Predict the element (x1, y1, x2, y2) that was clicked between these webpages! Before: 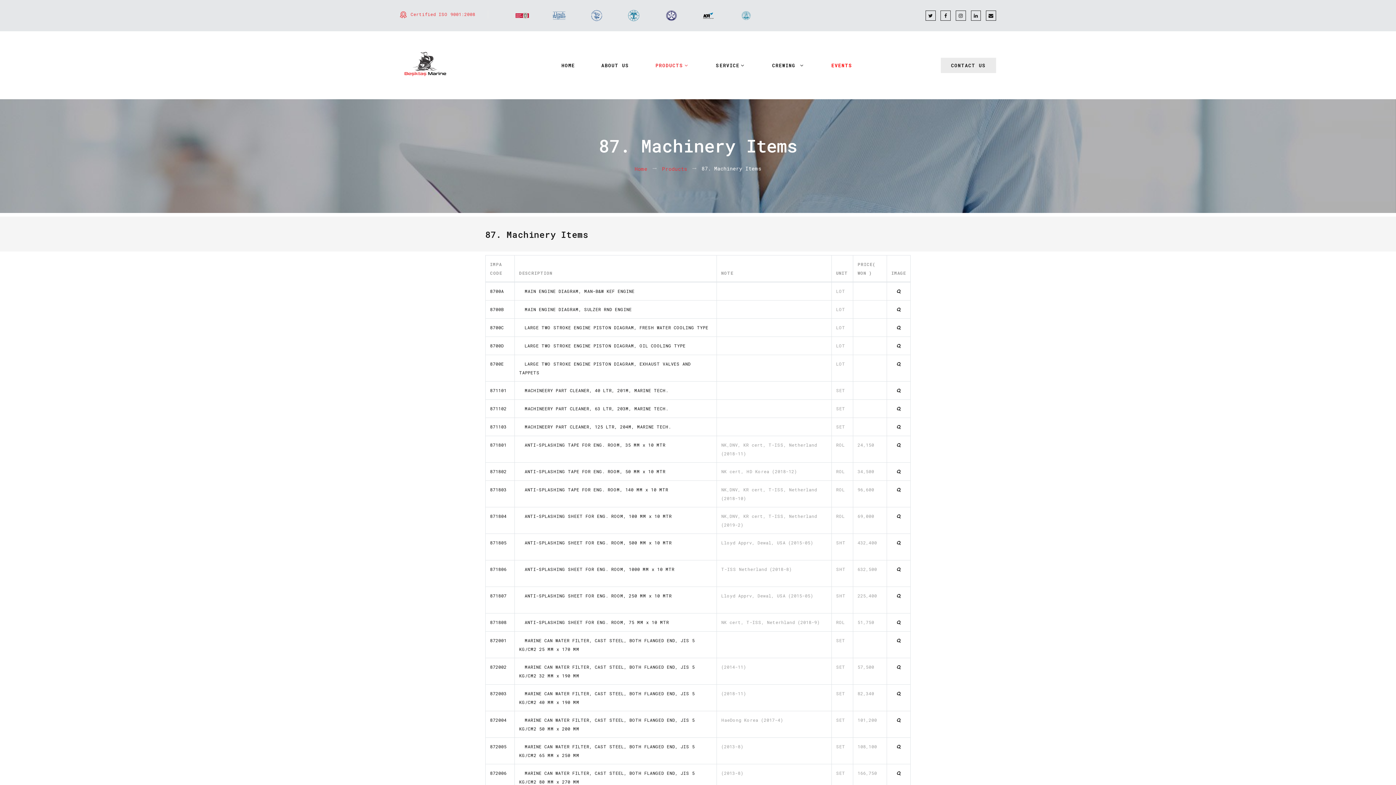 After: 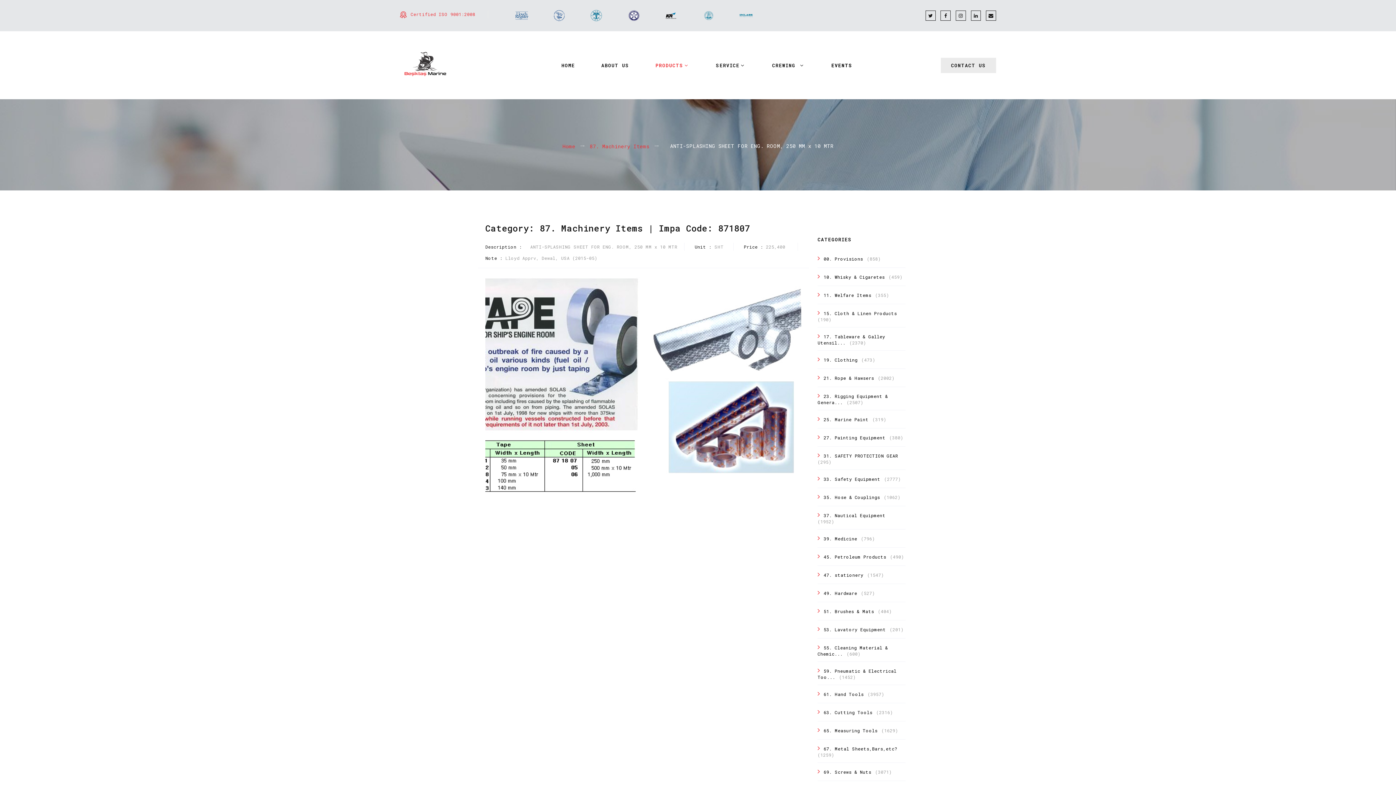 Action: bbox: (490, 593, 506, 598) label: 871807